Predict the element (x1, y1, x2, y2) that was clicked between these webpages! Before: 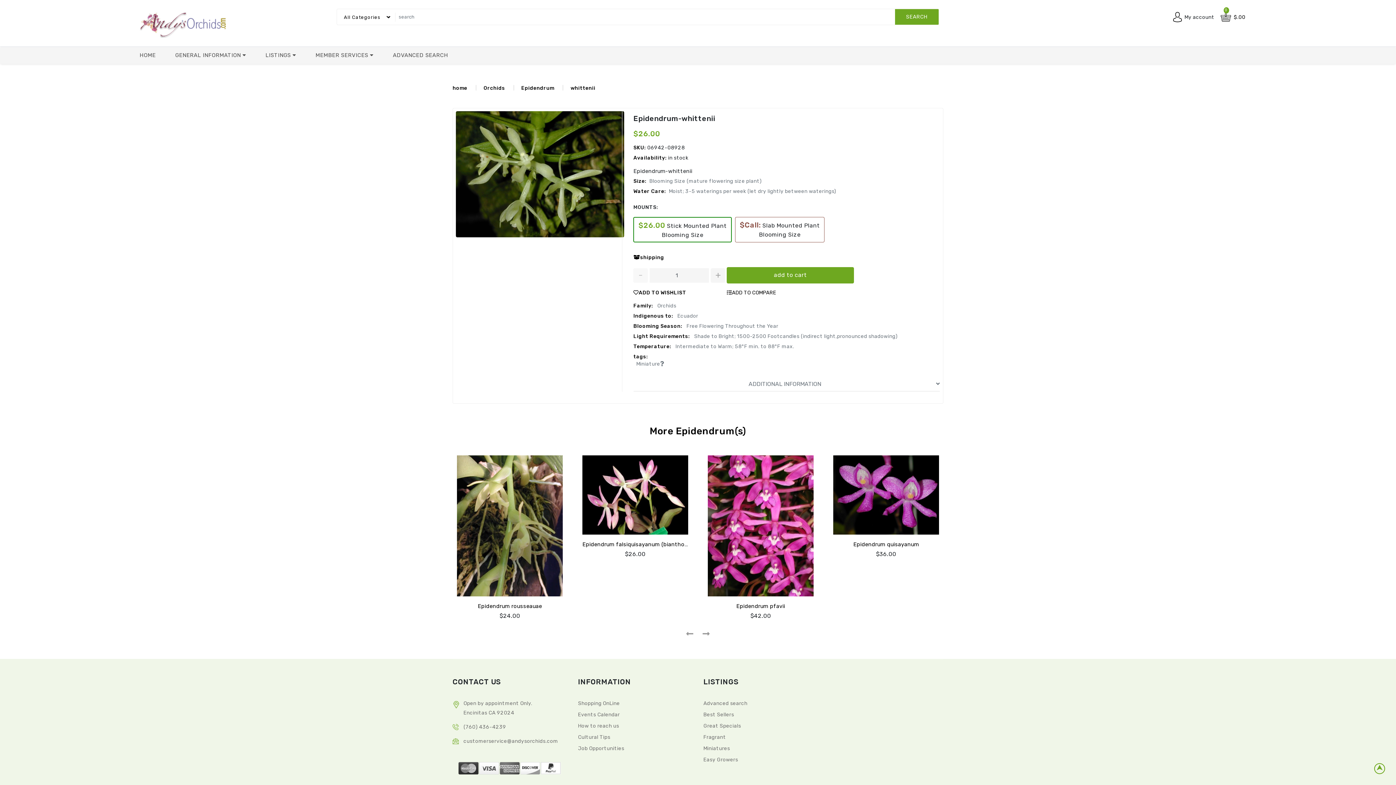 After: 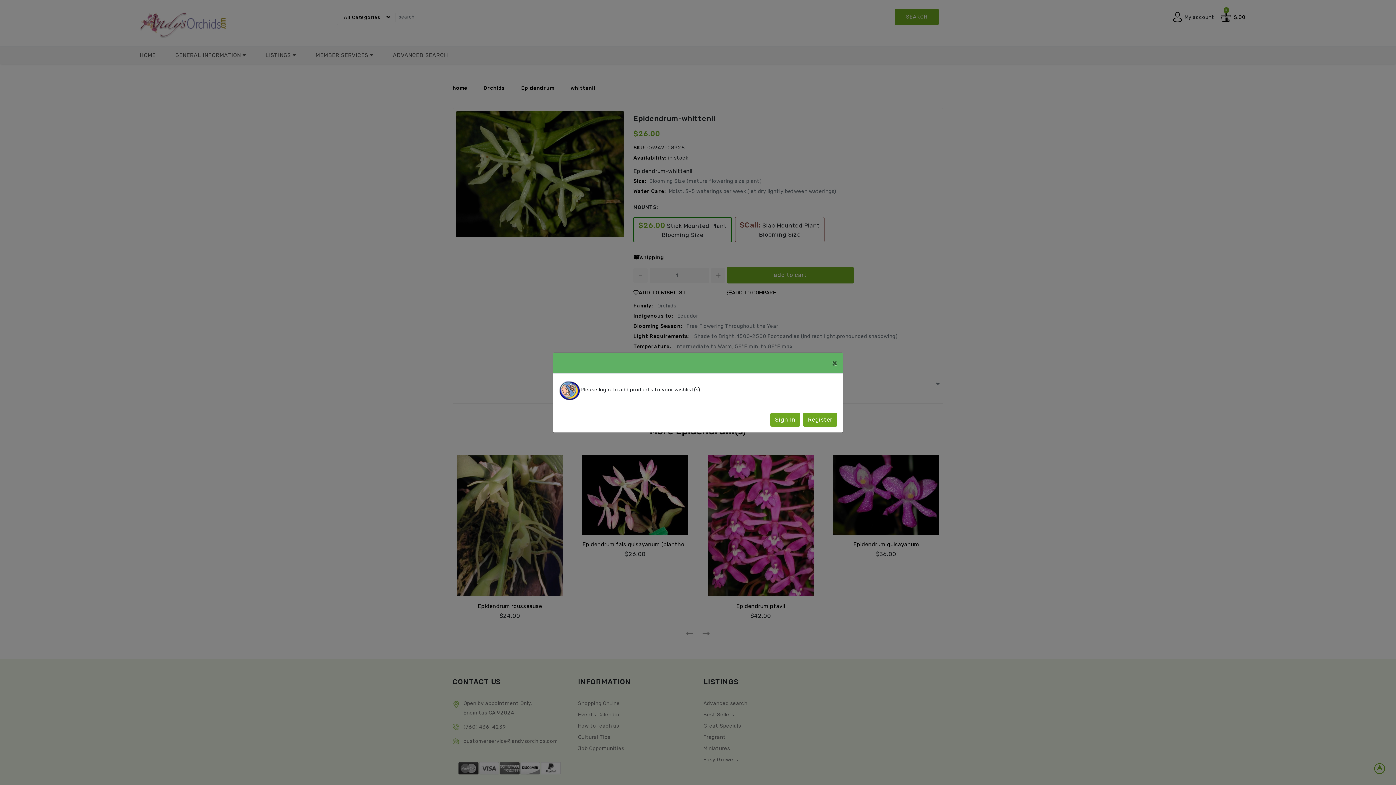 Action: bbox: (483, 555, 497, 569)